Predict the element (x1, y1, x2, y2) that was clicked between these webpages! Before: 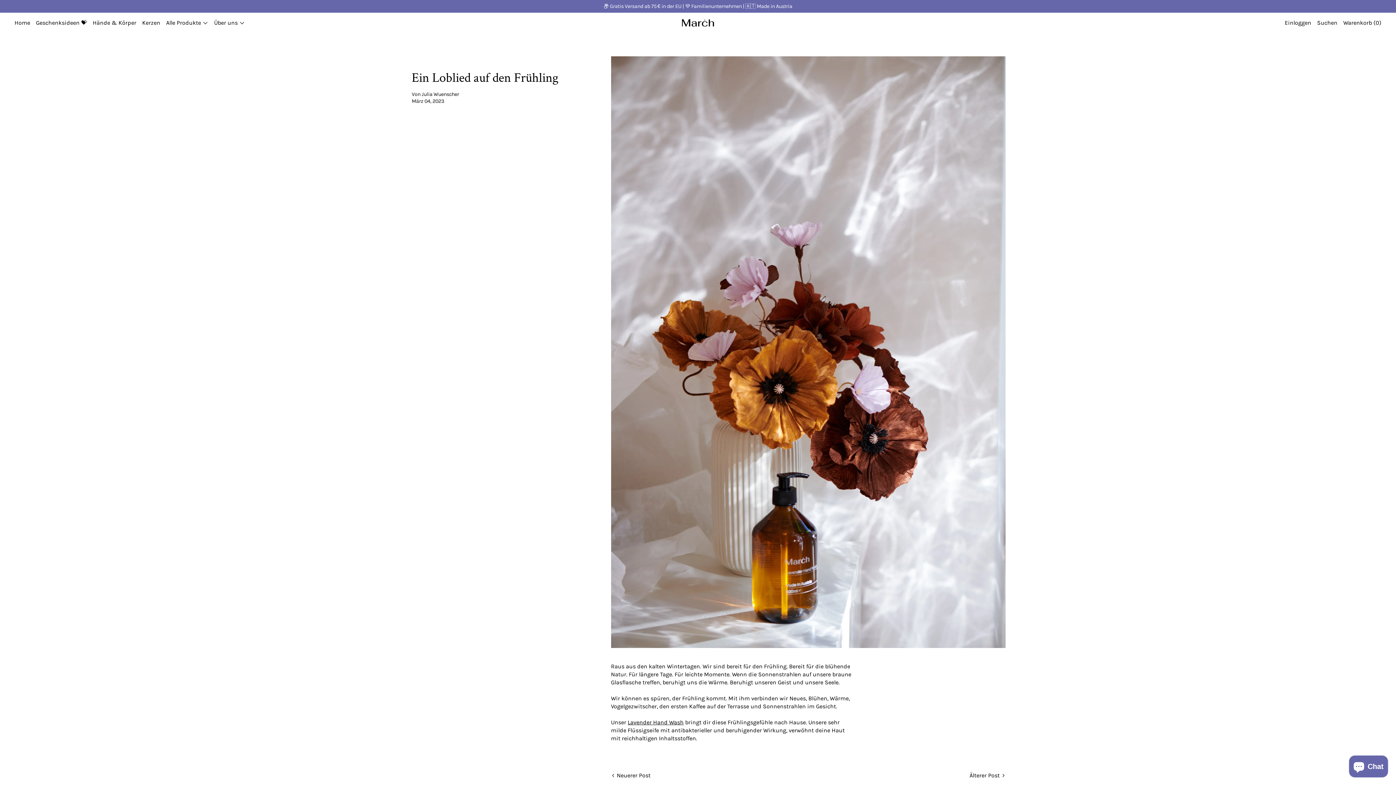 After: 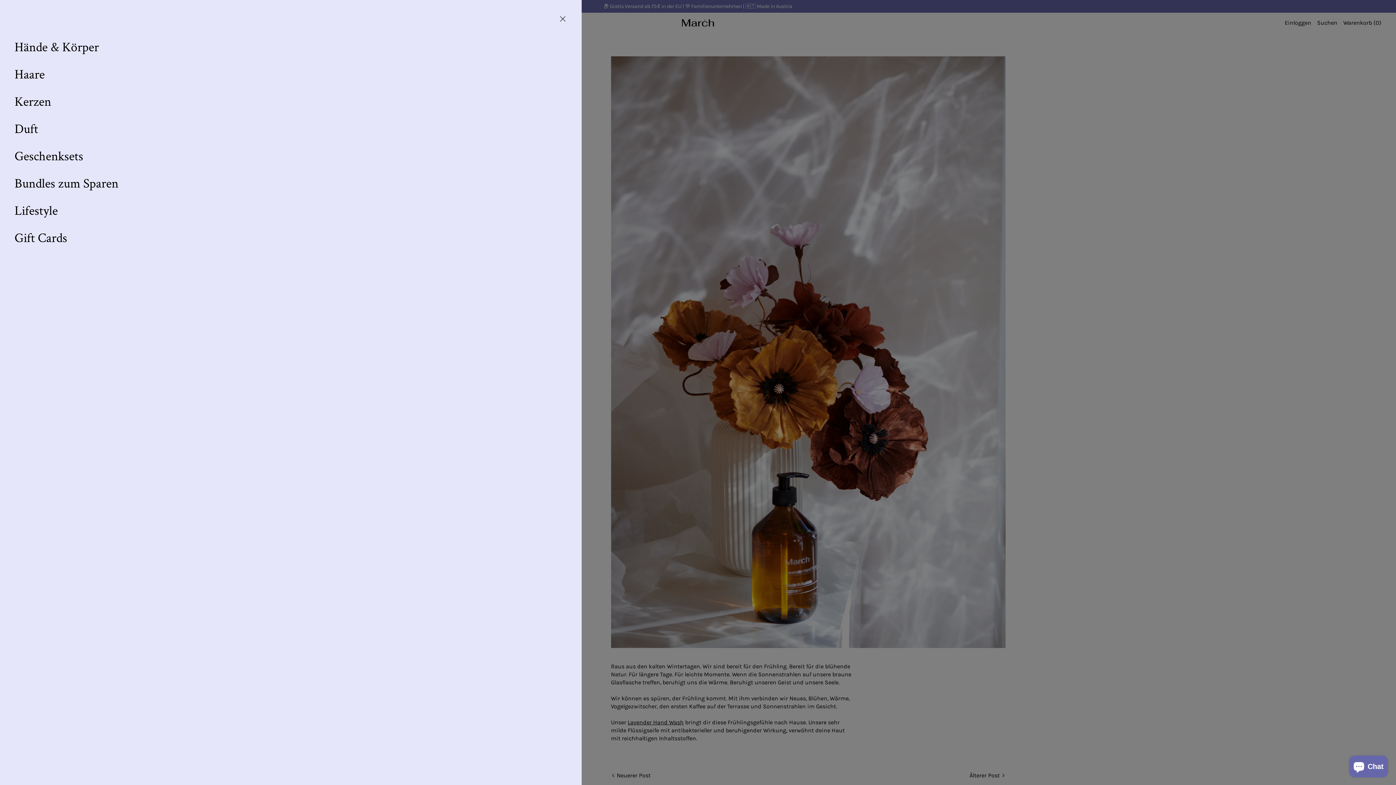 Action: label: Alle Produkte bbox: (166, 18, 208, 27)